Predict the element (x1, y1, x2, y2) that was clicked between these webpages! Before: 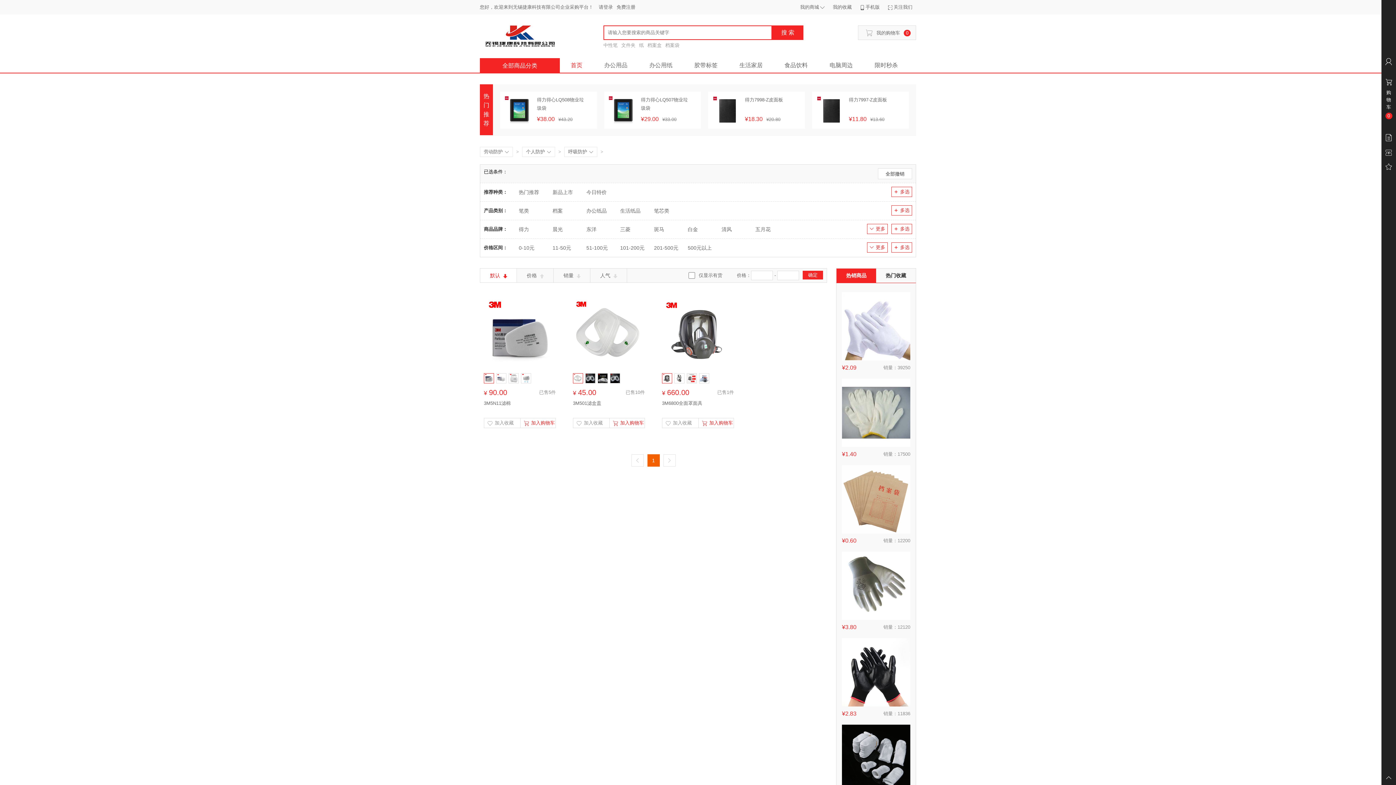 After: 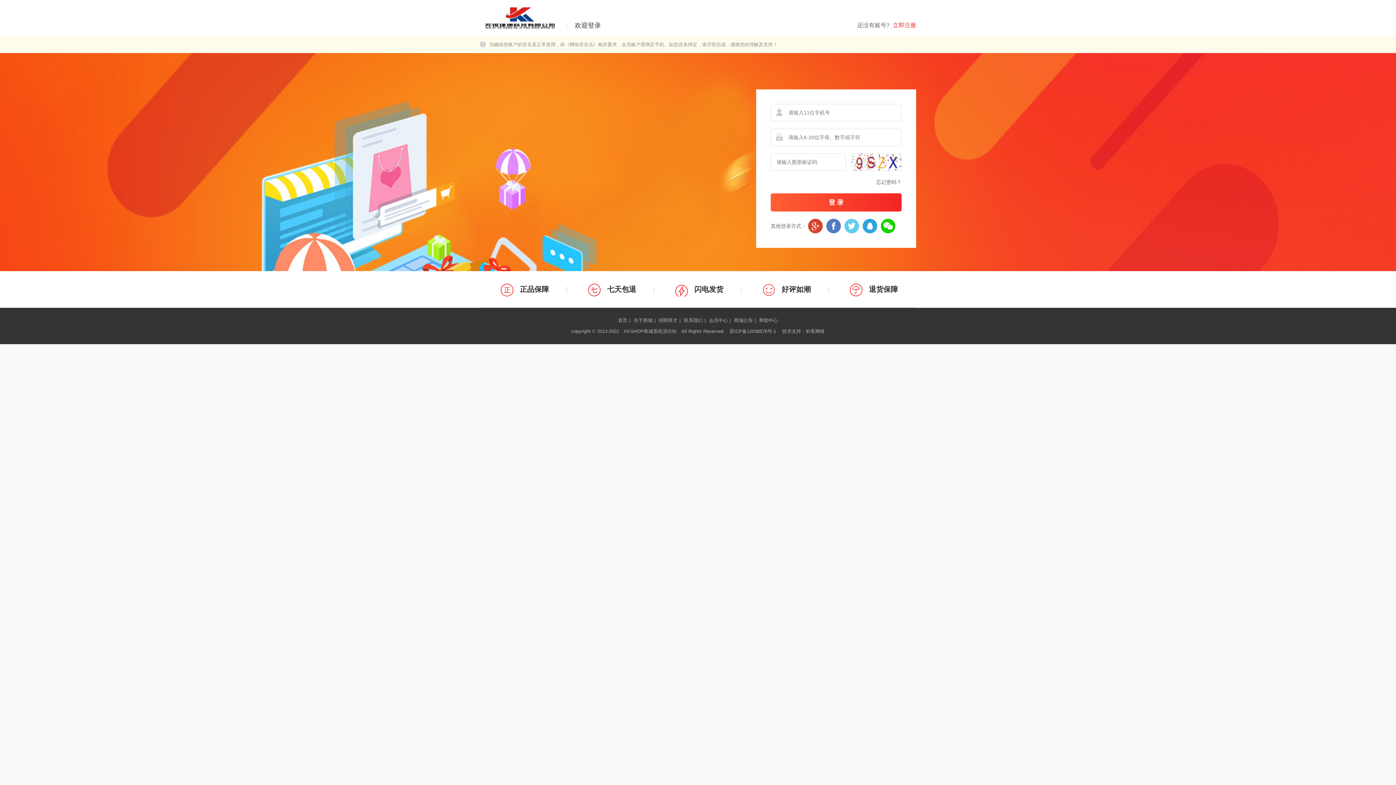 Action: bbox: (1381, 159, 1396, 174) label: 